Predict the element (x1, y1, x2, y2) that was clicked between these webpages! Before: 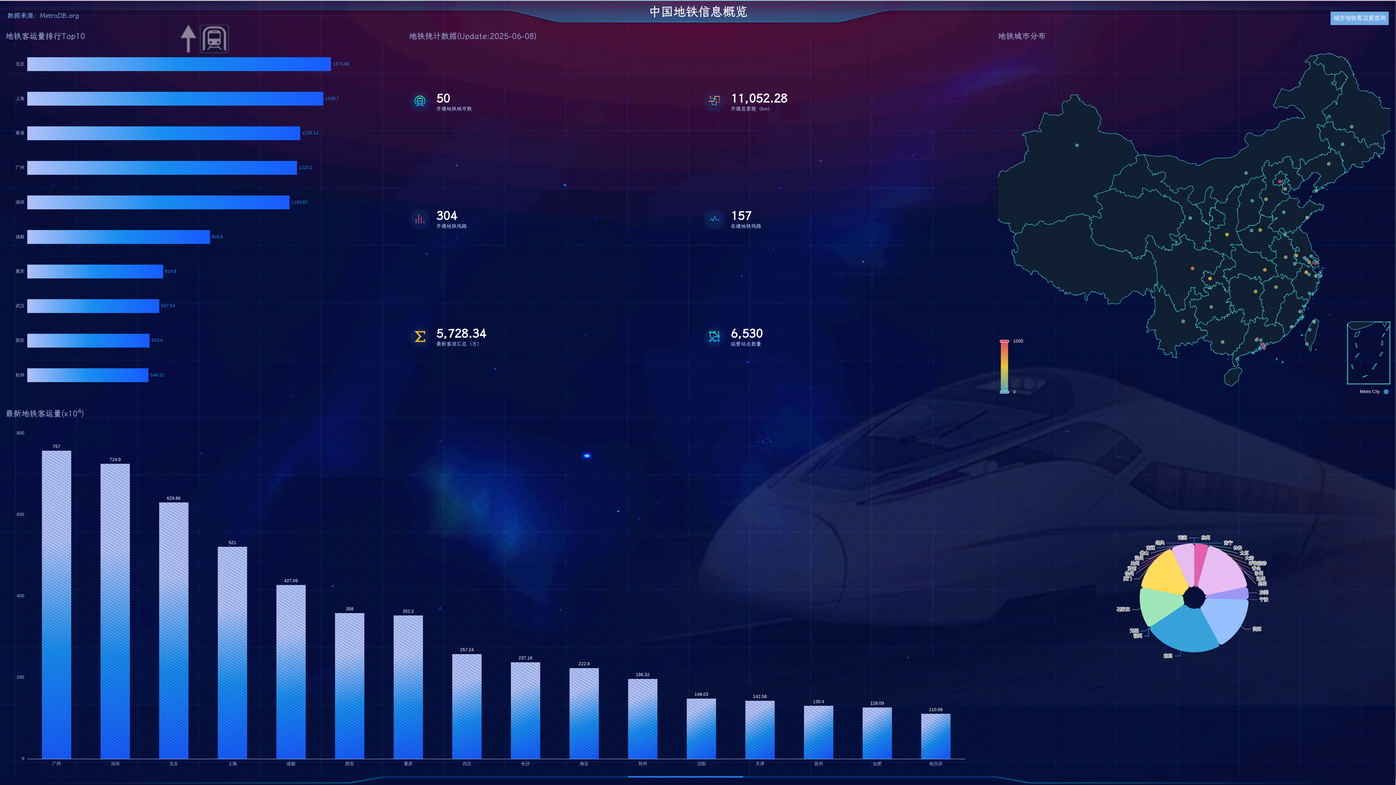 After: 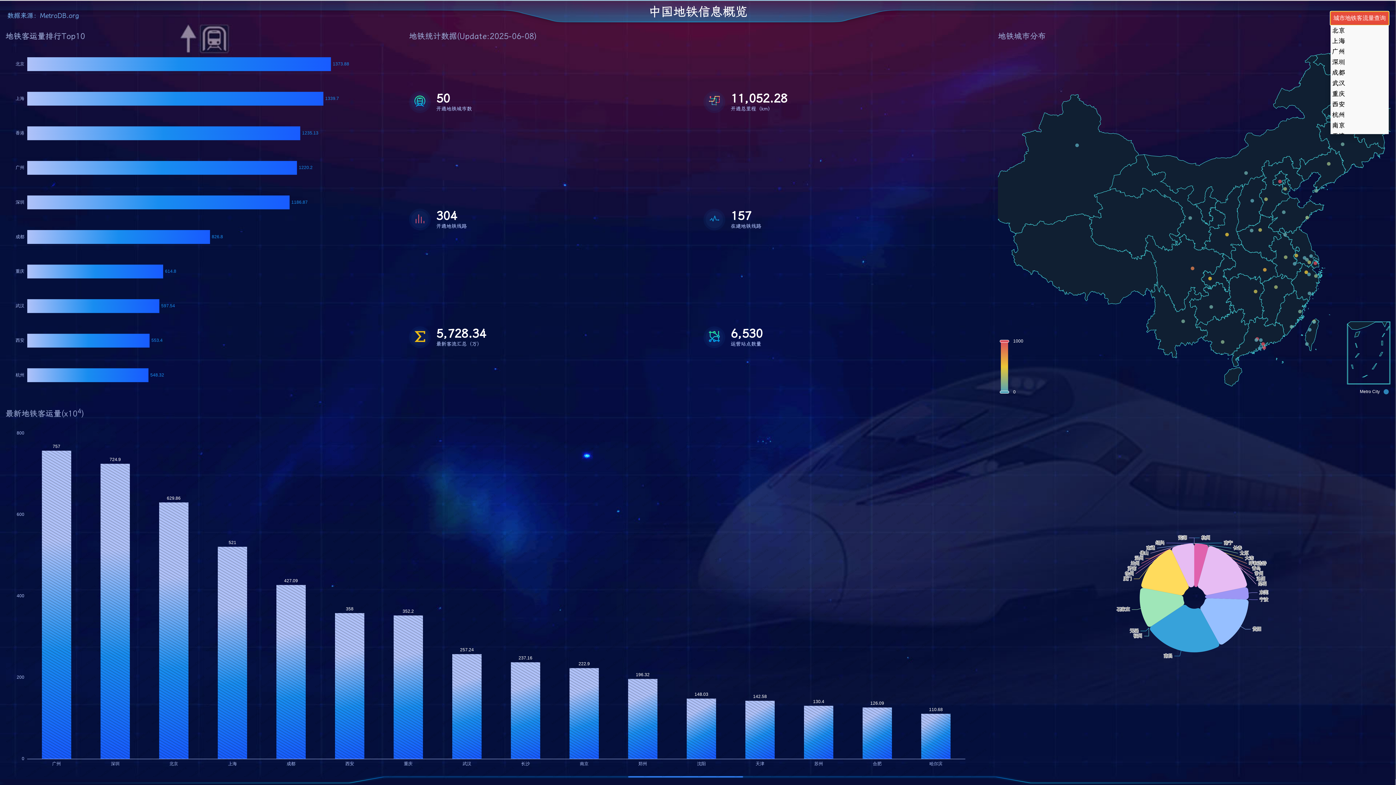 Action: bbox: (1330, 11, 1389, 25) label: 城市地铁客流量查询